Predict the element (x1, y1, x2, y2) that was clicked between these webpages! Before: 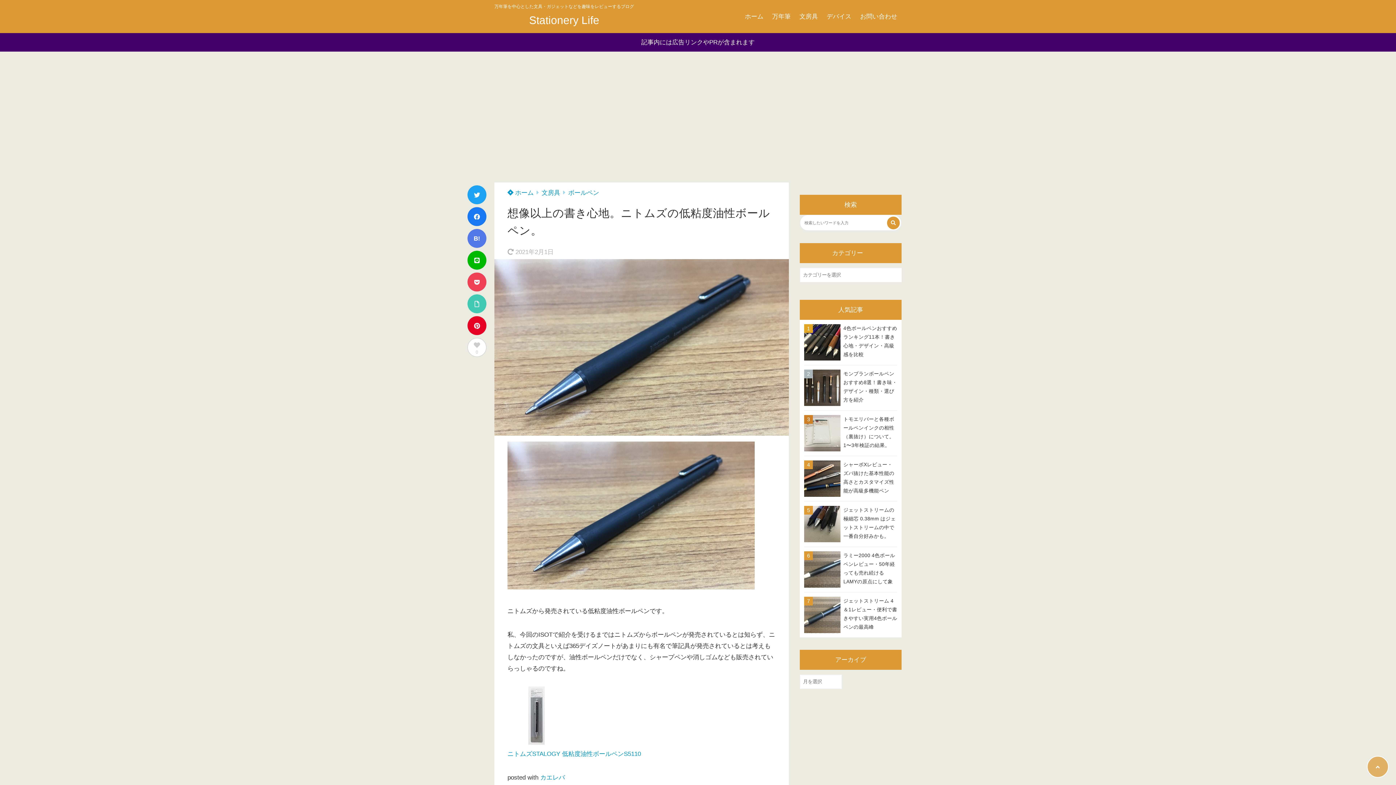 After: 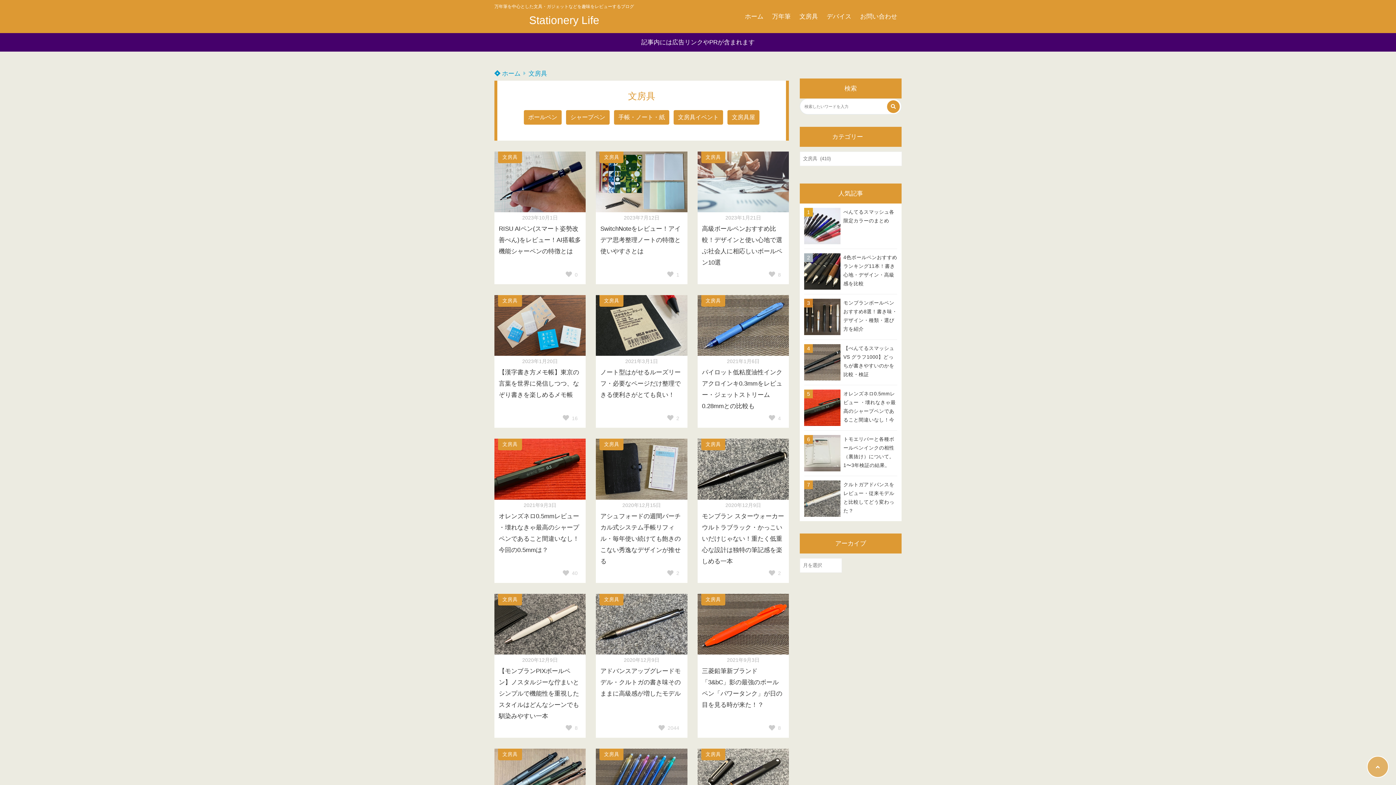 Action: label: 文房具 bbox: (795, 0, 822, 33)